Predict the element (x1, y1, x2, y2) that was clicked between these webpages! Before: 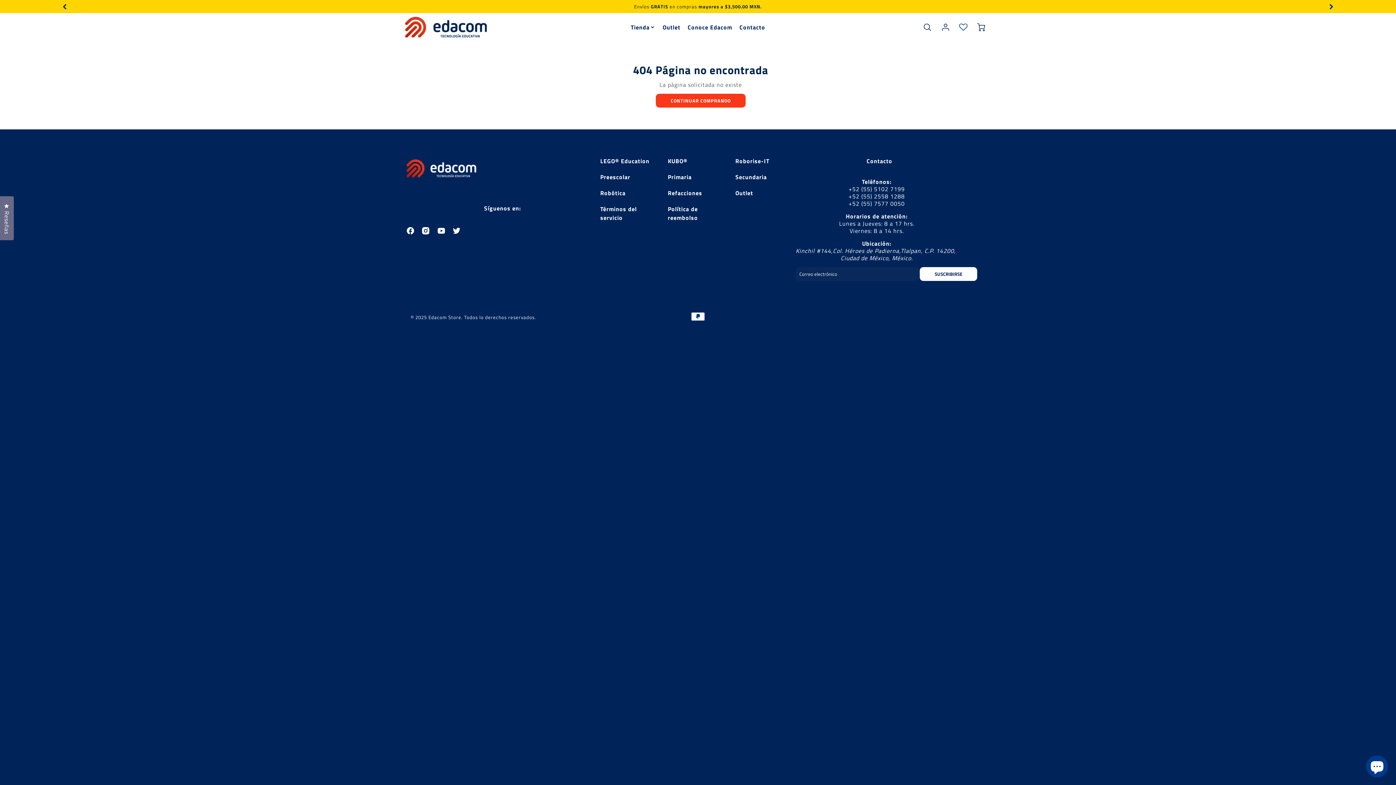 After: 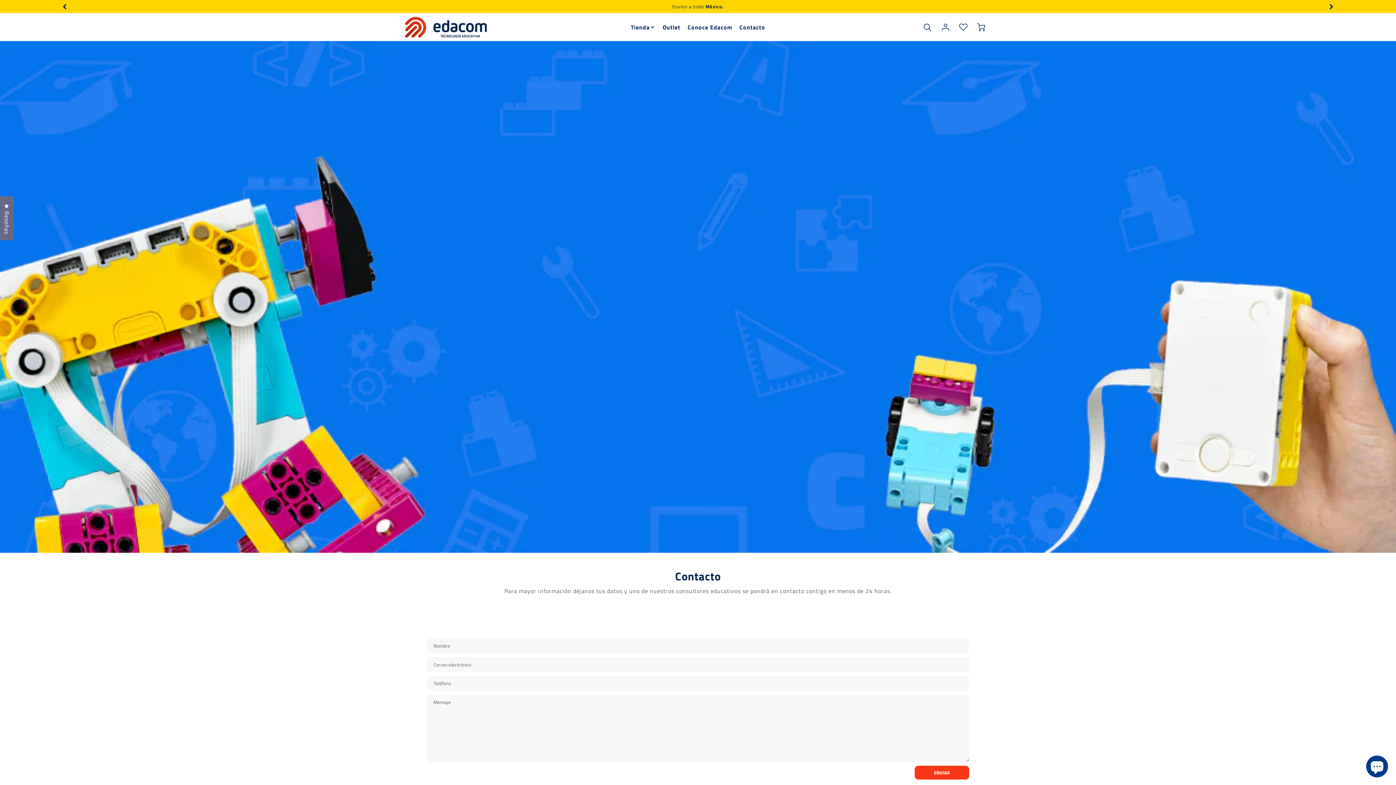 Action: label: Contacto bbox: (739, 23, 765, 30)